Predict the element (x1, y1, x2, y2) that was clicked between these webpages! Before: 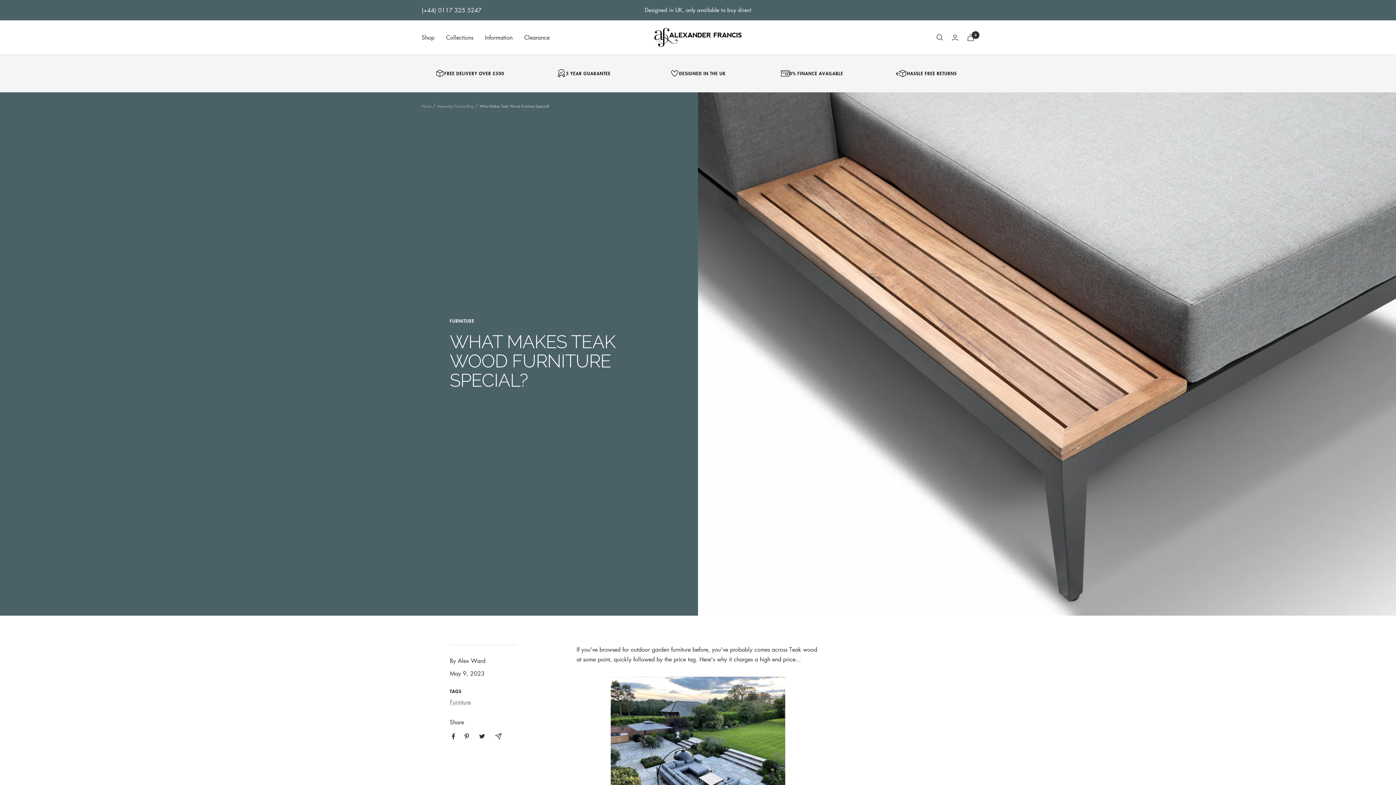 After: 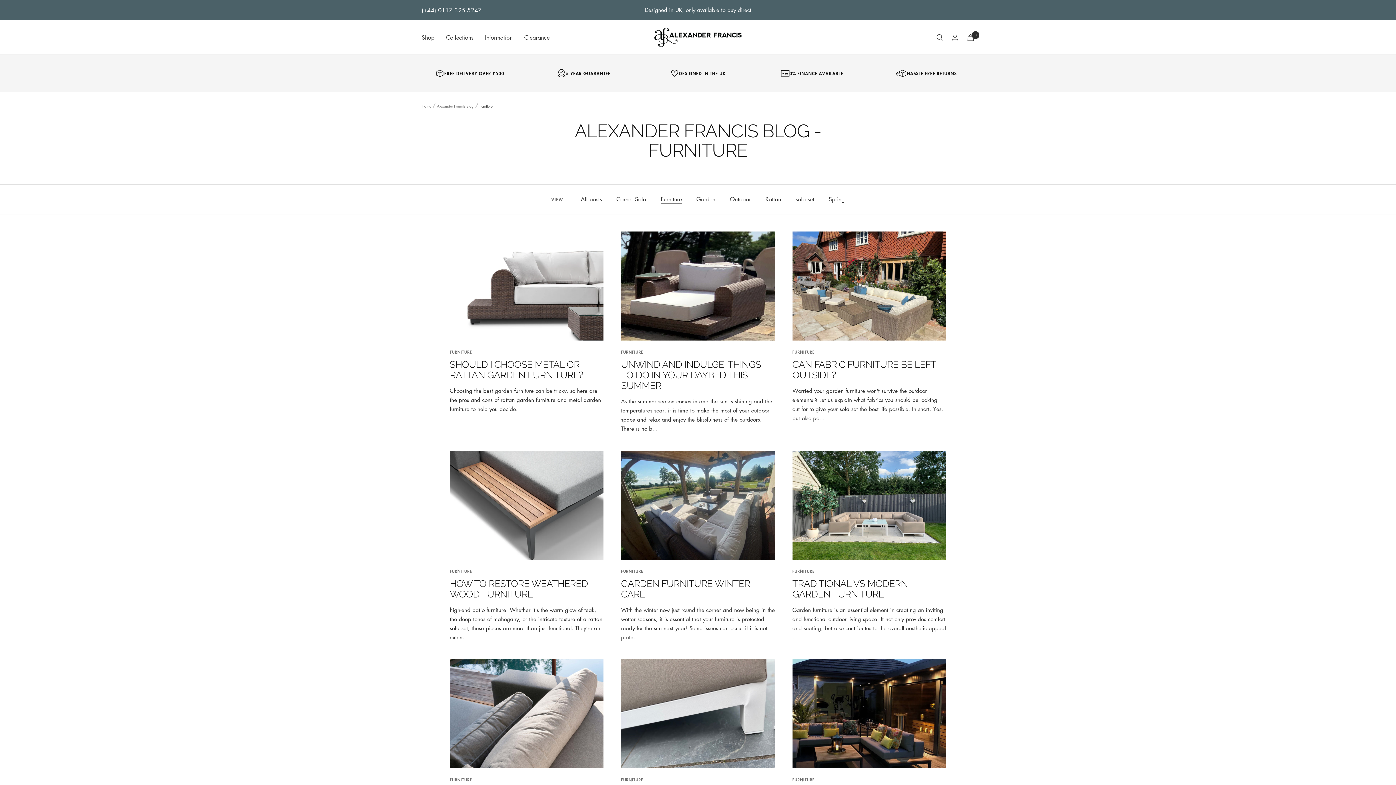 Action: label: Furniture bbox: (449, 698, 470, 706)